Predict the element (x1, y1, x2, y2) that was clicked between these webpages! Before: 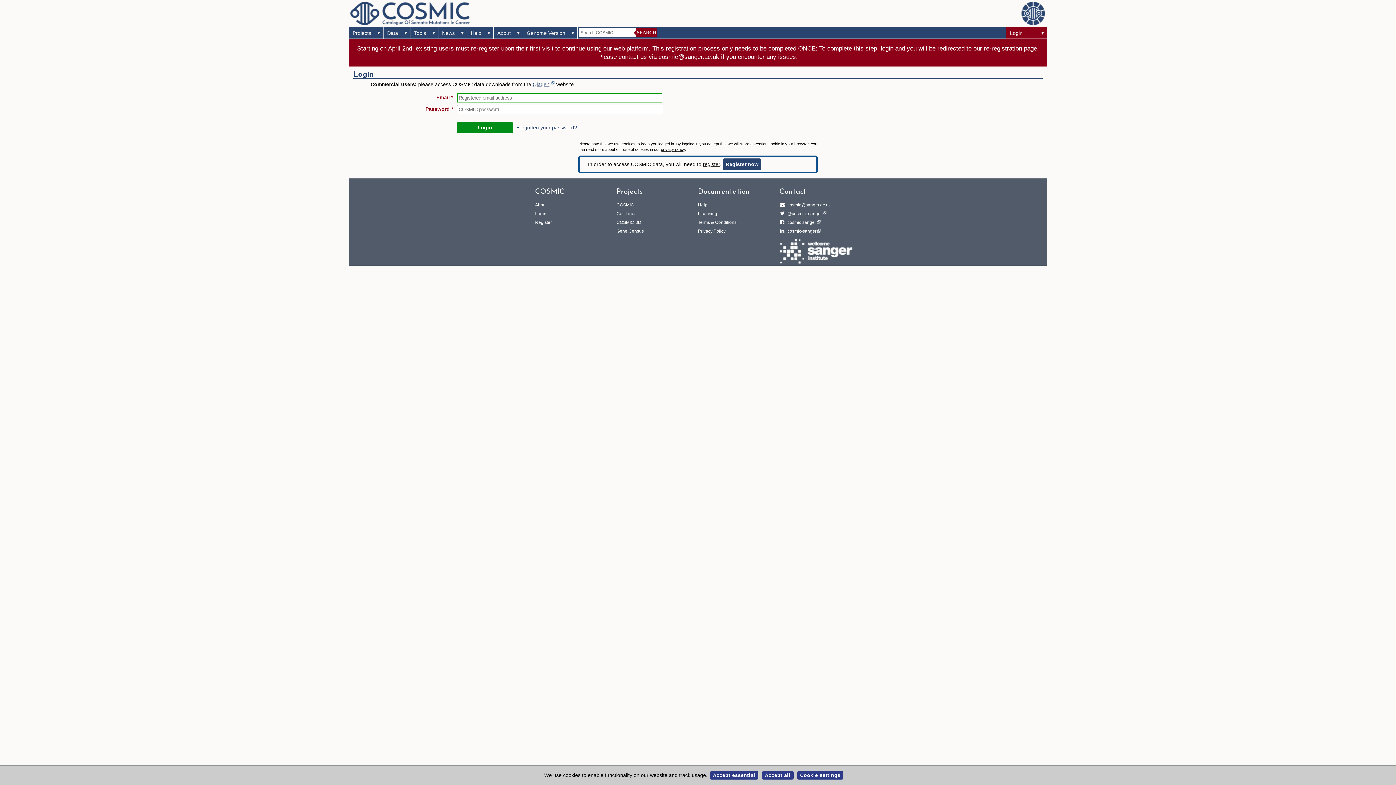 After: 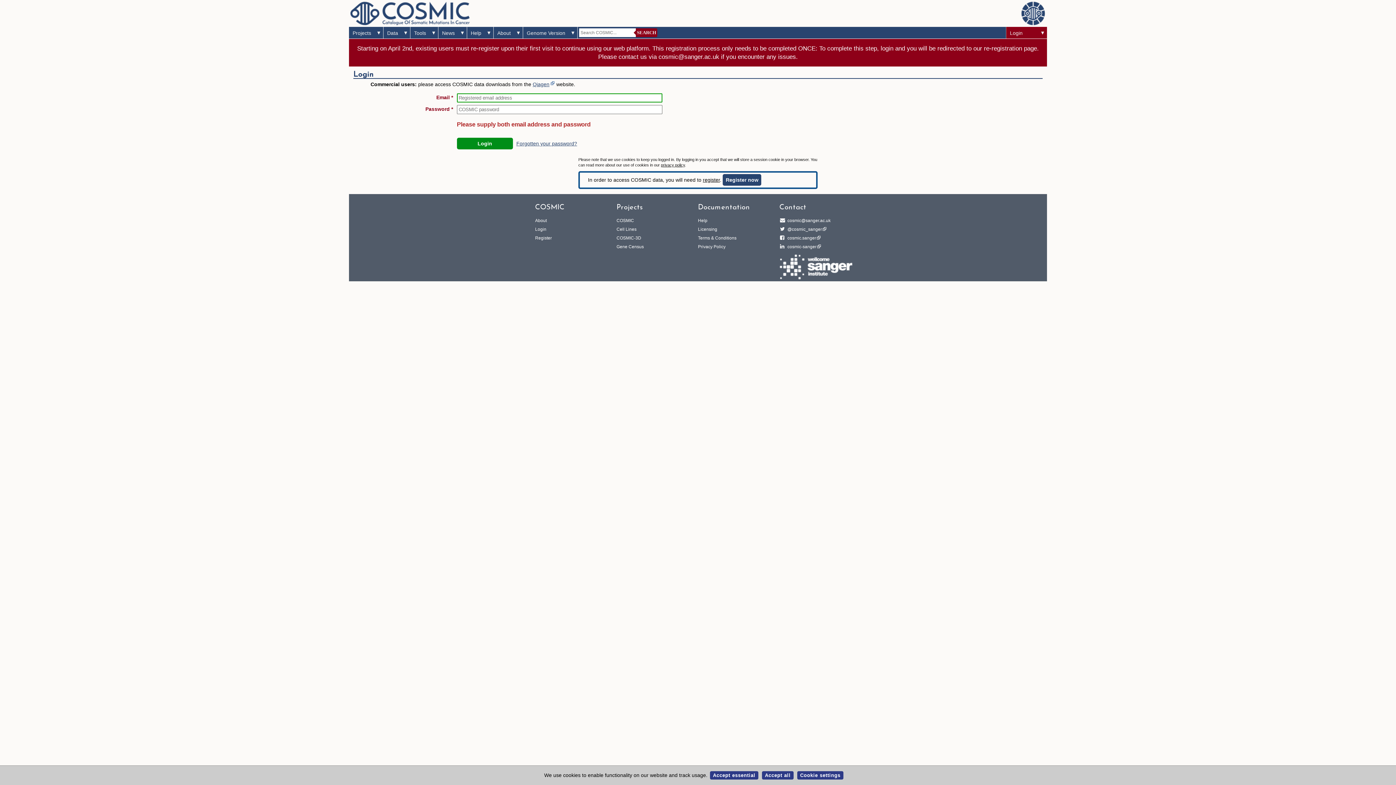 Action: bbox: (457, 121, 513, 133) label: Login